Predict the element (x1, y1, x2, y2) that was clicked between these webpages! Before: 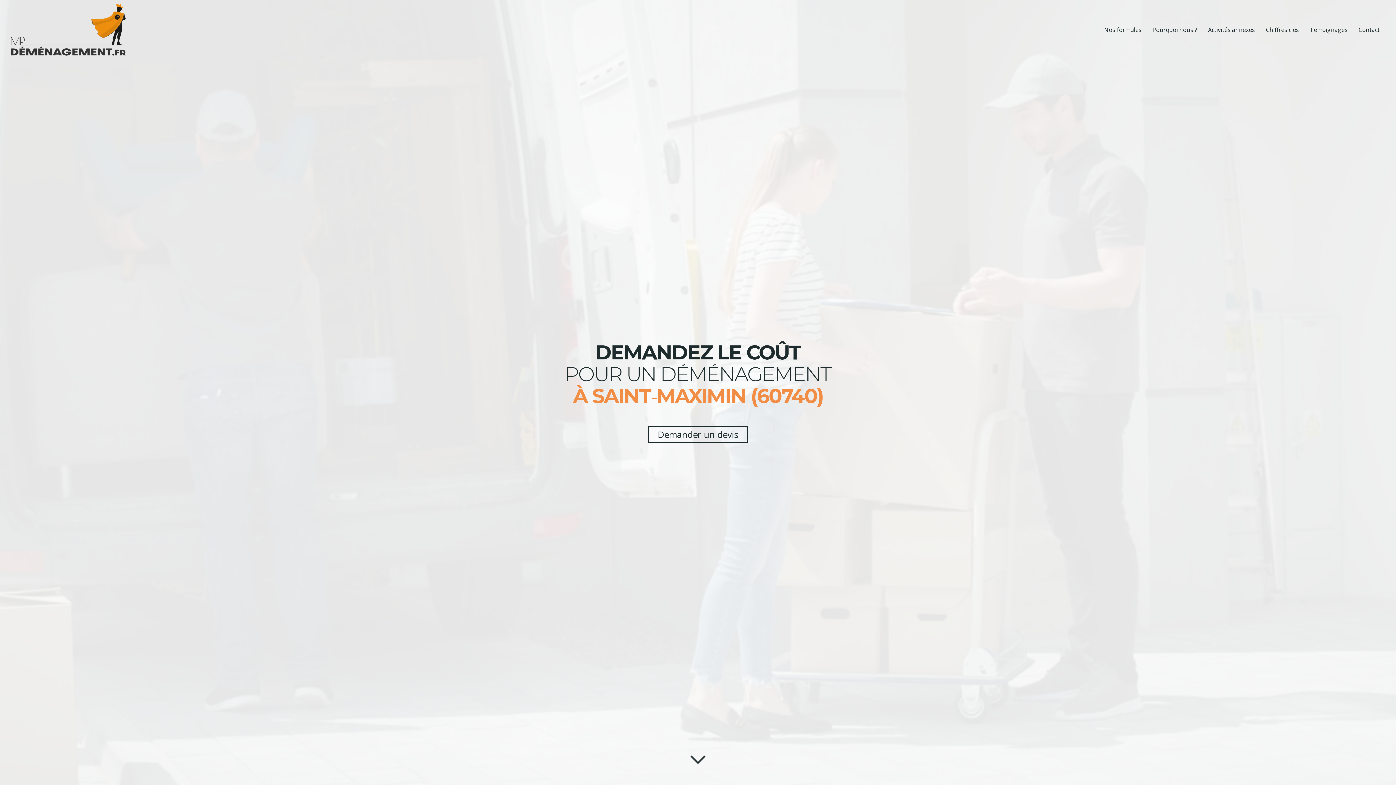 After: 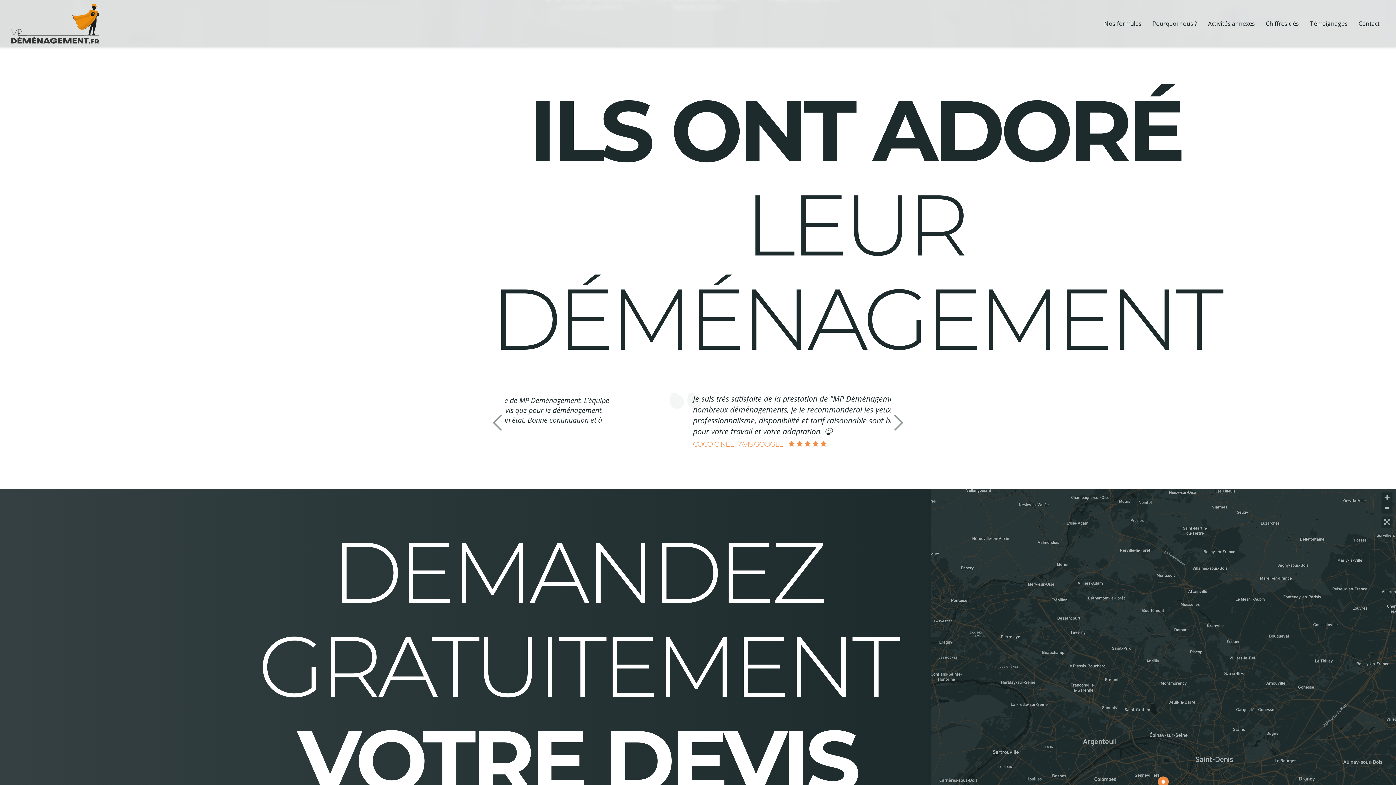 Action: bbox: (1304, 22, 1353, 36) label: Témoignages